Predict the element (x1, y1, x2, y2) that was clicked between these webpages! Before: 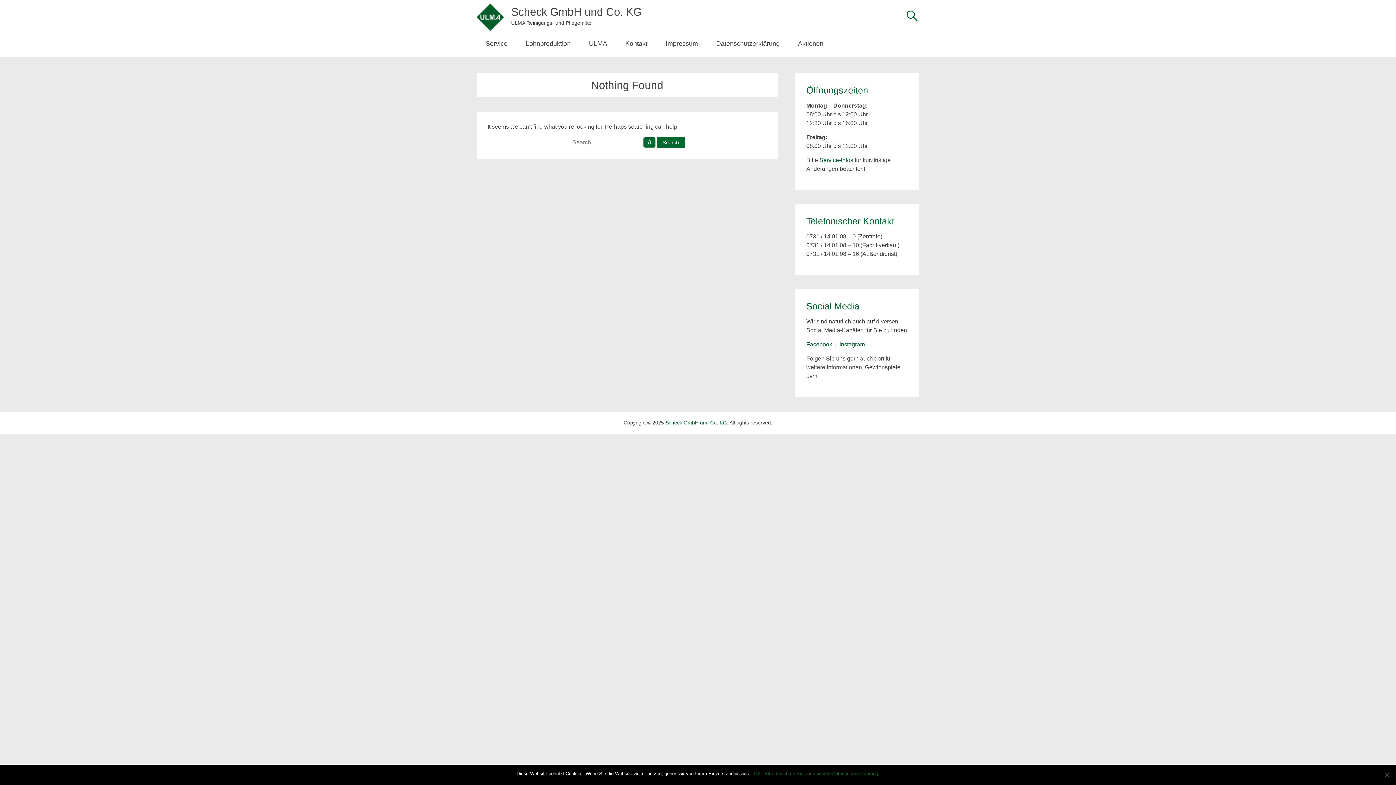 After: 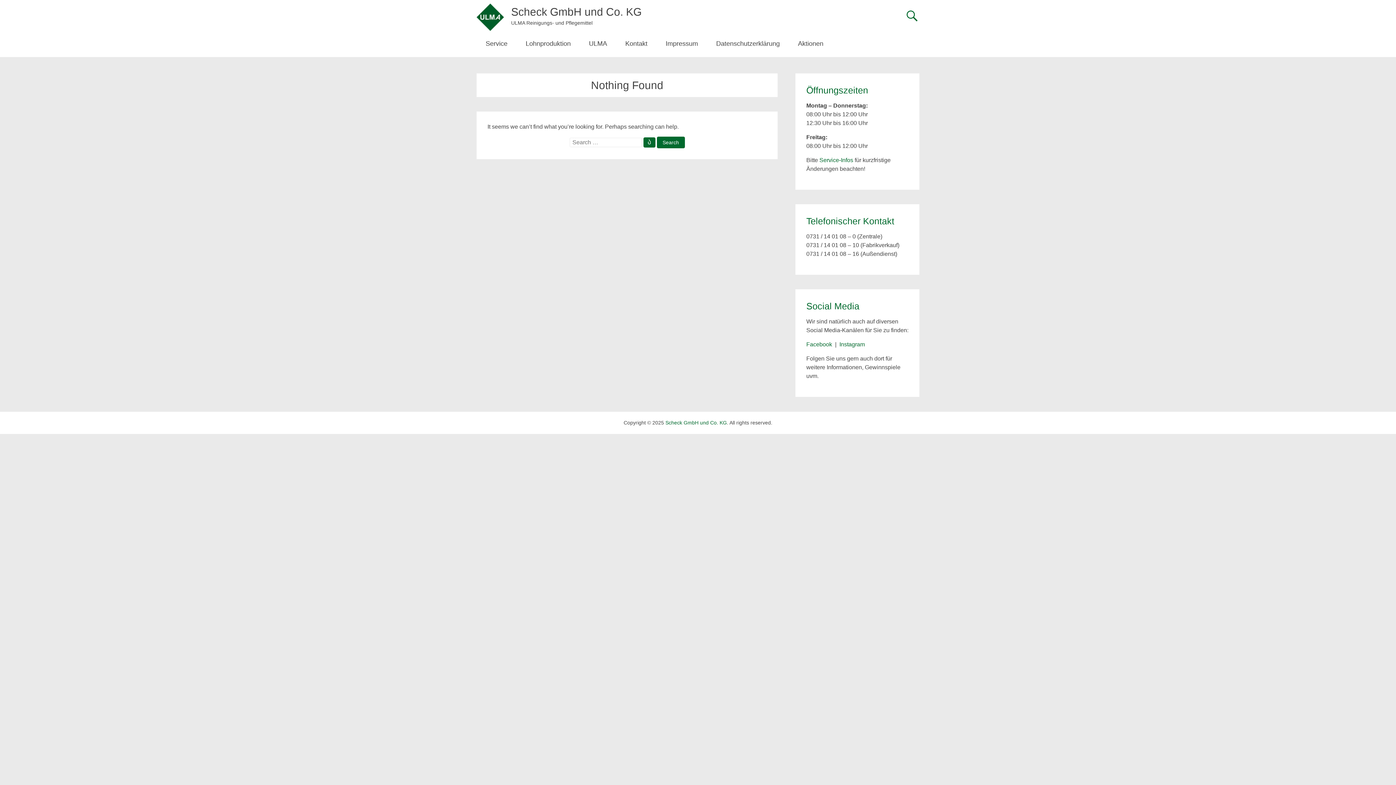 Action: bbox: (754, 770, 761, 777) label: OK